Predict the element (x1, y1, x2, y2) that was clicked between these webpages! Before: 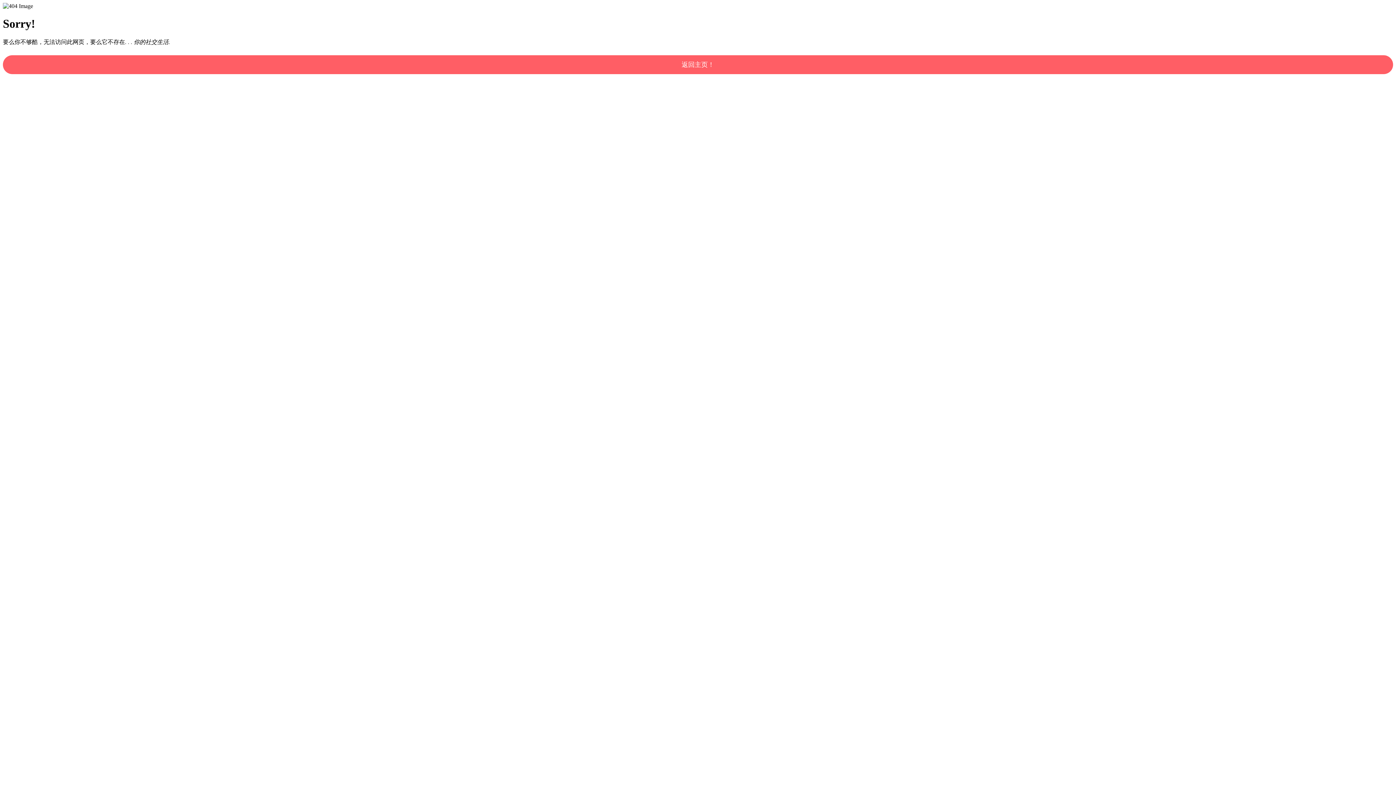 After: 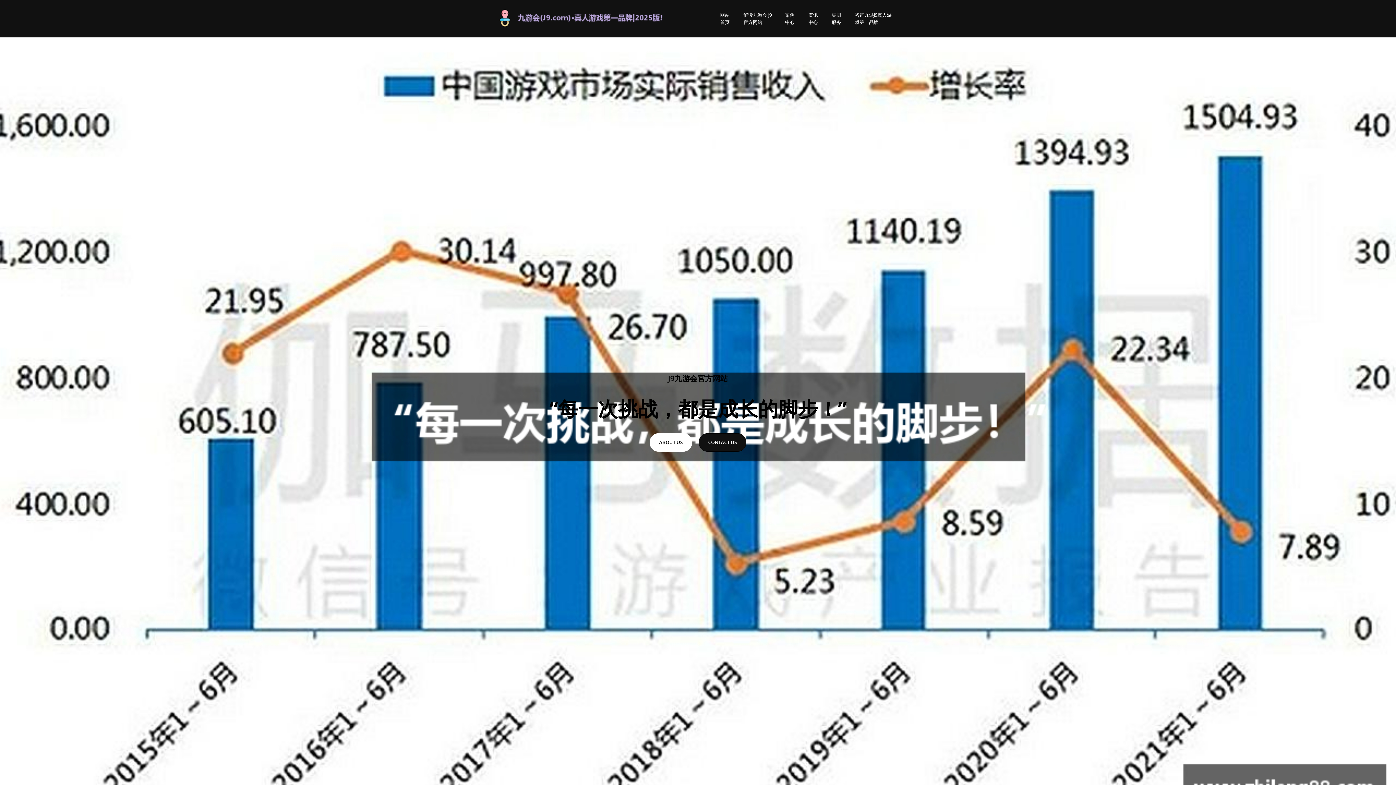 Action: bbox: (2, 55, 1393, 74) label: 返回主页！